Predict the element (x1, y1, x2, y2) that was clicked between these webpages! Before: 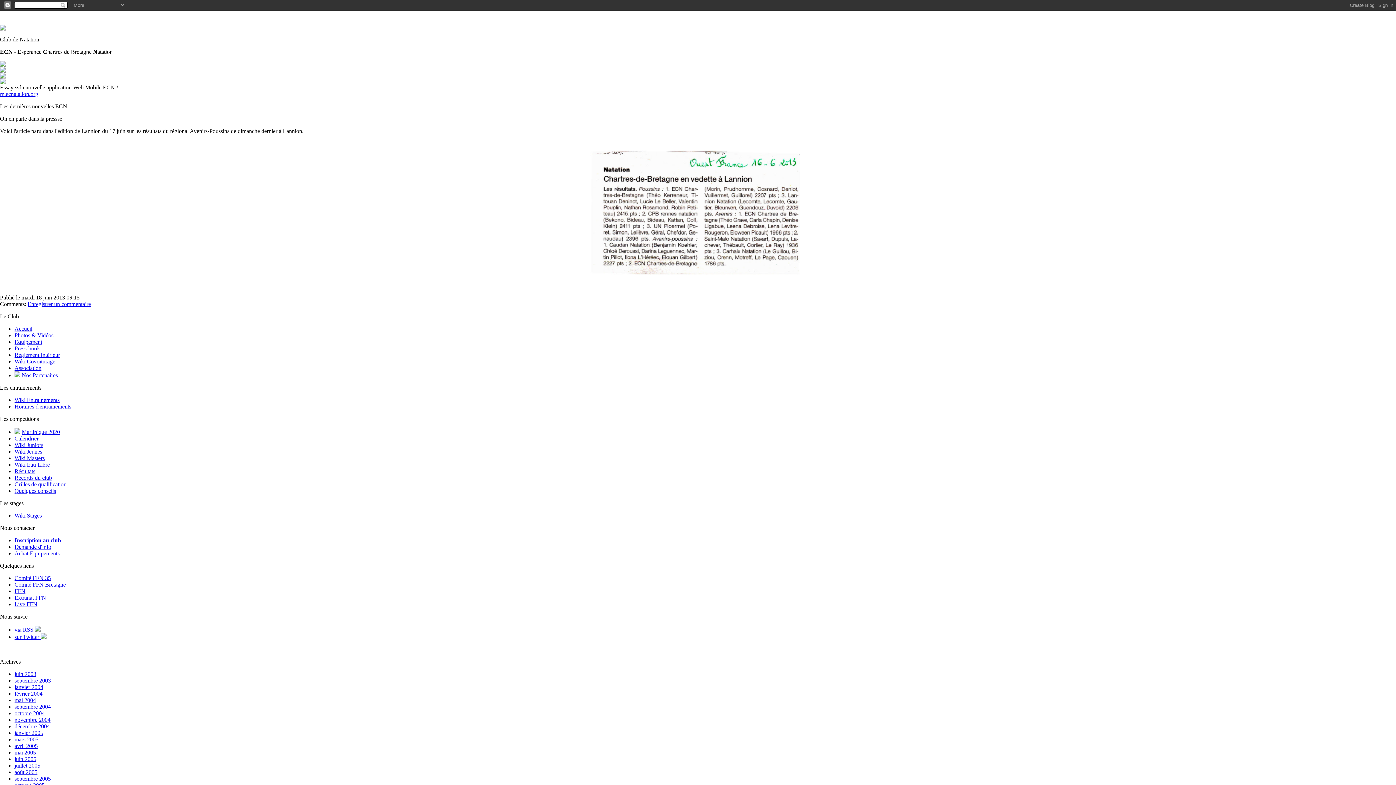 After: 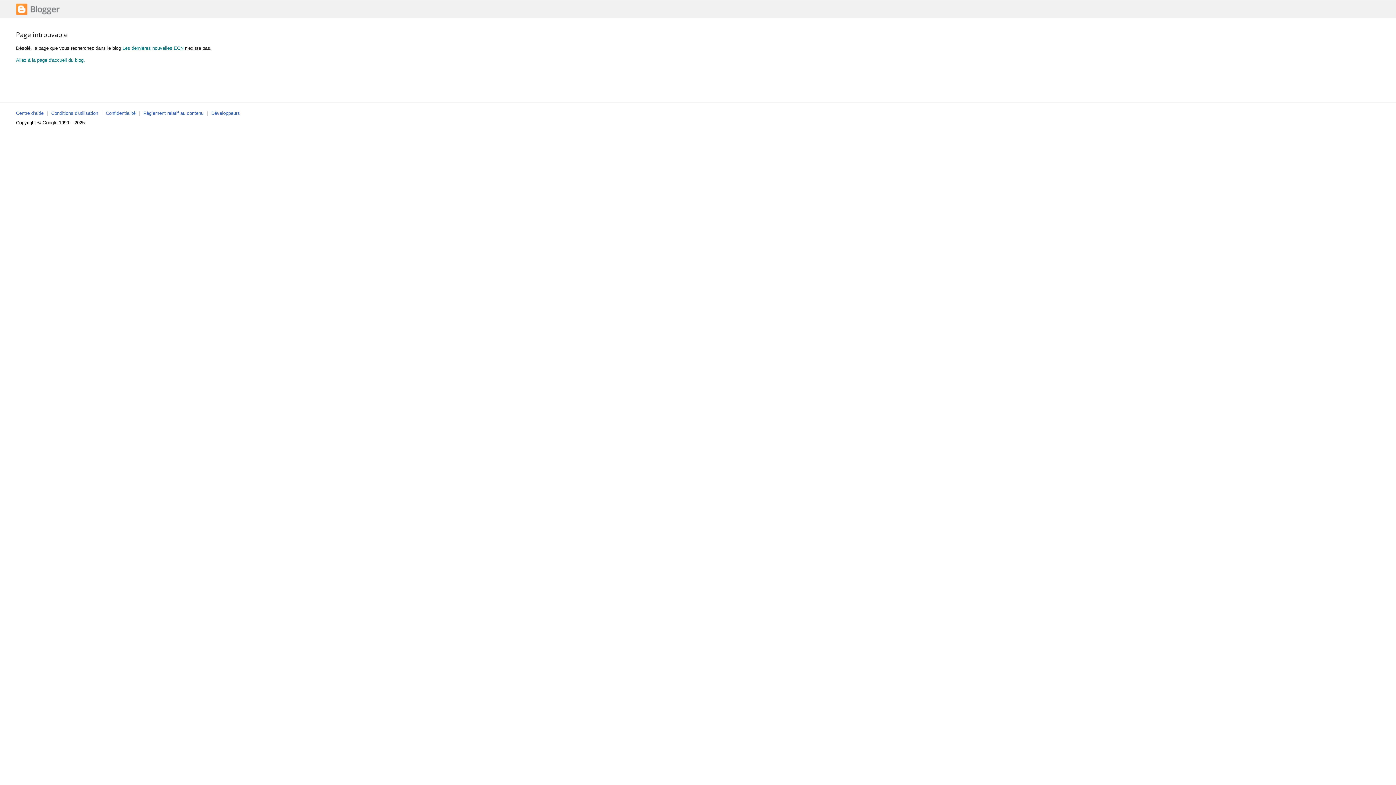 Action: bbox: (14, 730, 43, 736) label: janvier 2005